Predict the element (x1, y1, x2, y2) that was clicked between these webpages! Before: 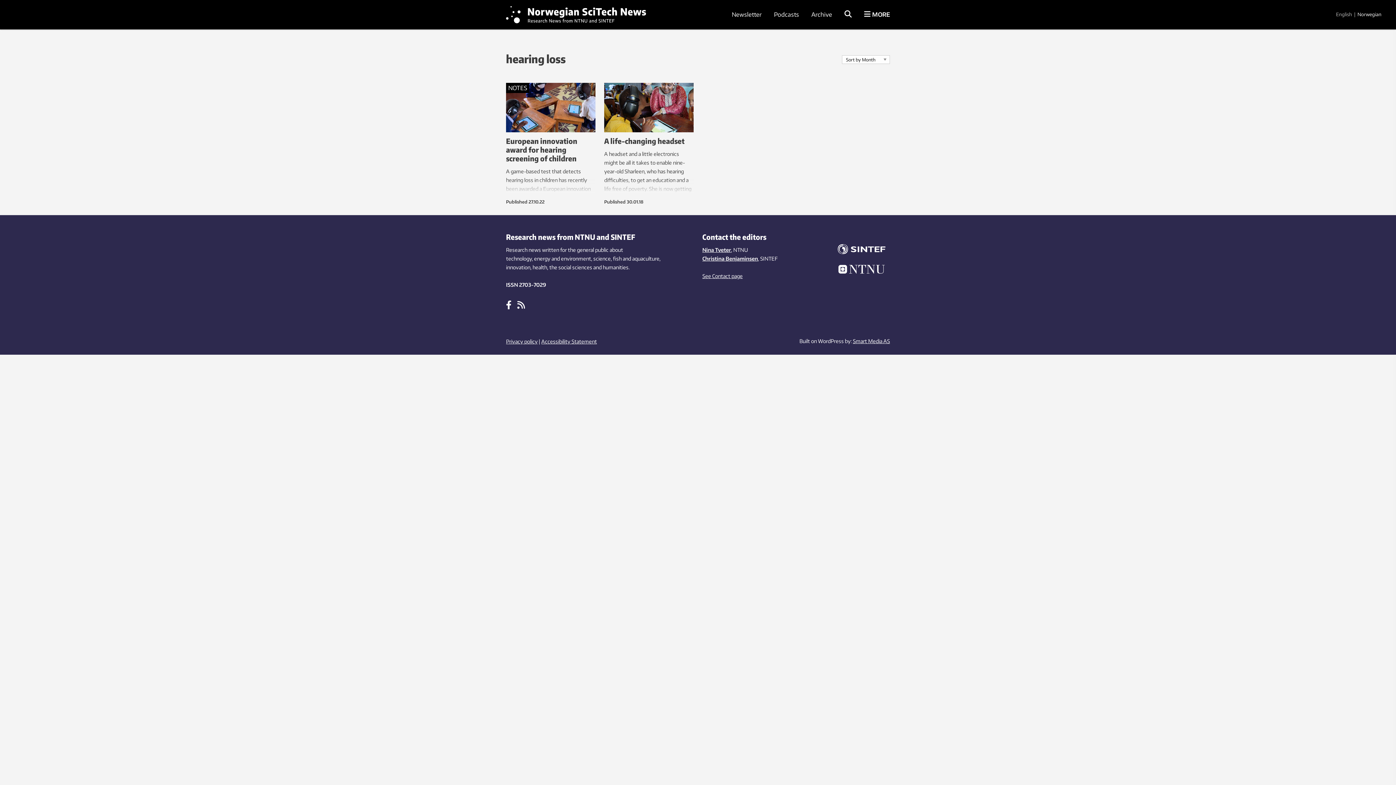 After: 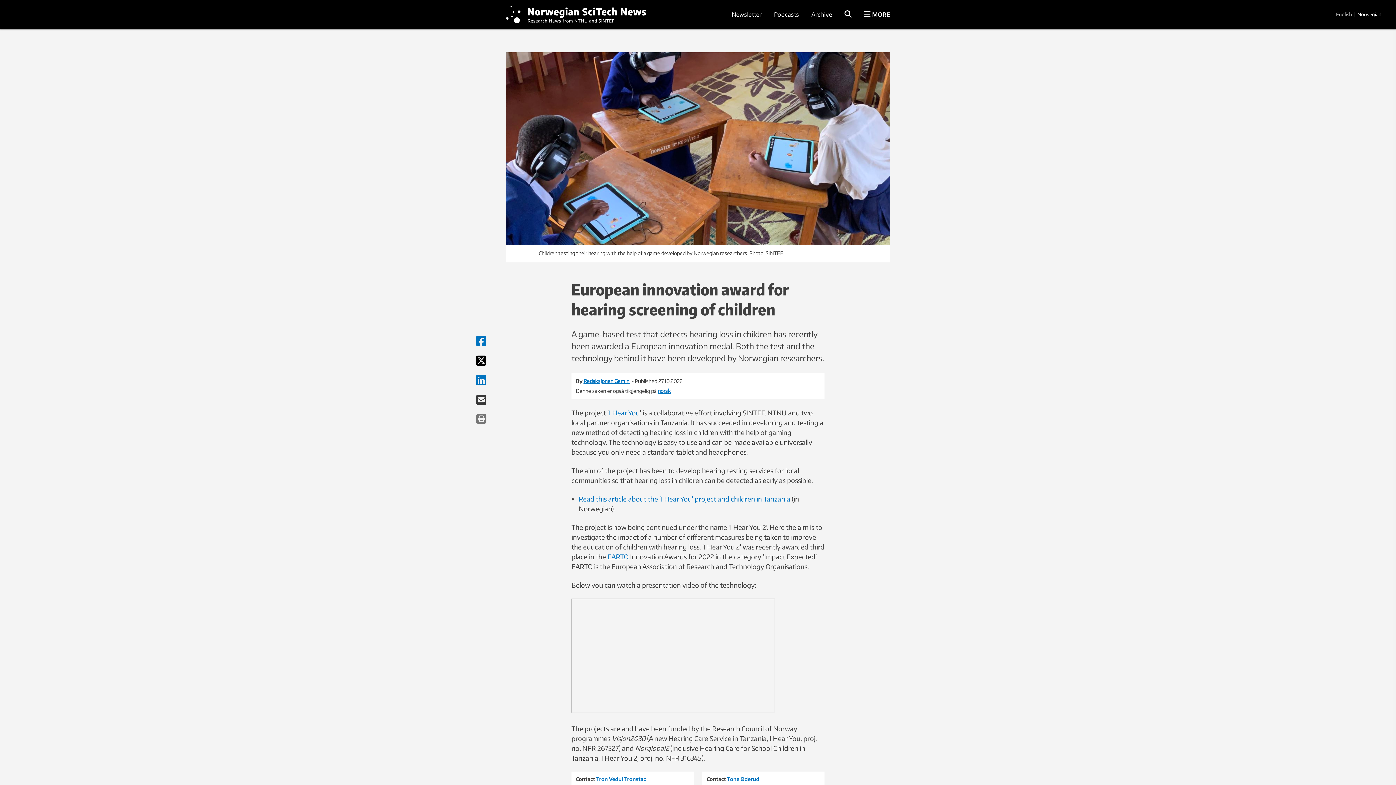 Action: bbox: (506, 136, 577, 162) label: European innovation award for hearing screening of children